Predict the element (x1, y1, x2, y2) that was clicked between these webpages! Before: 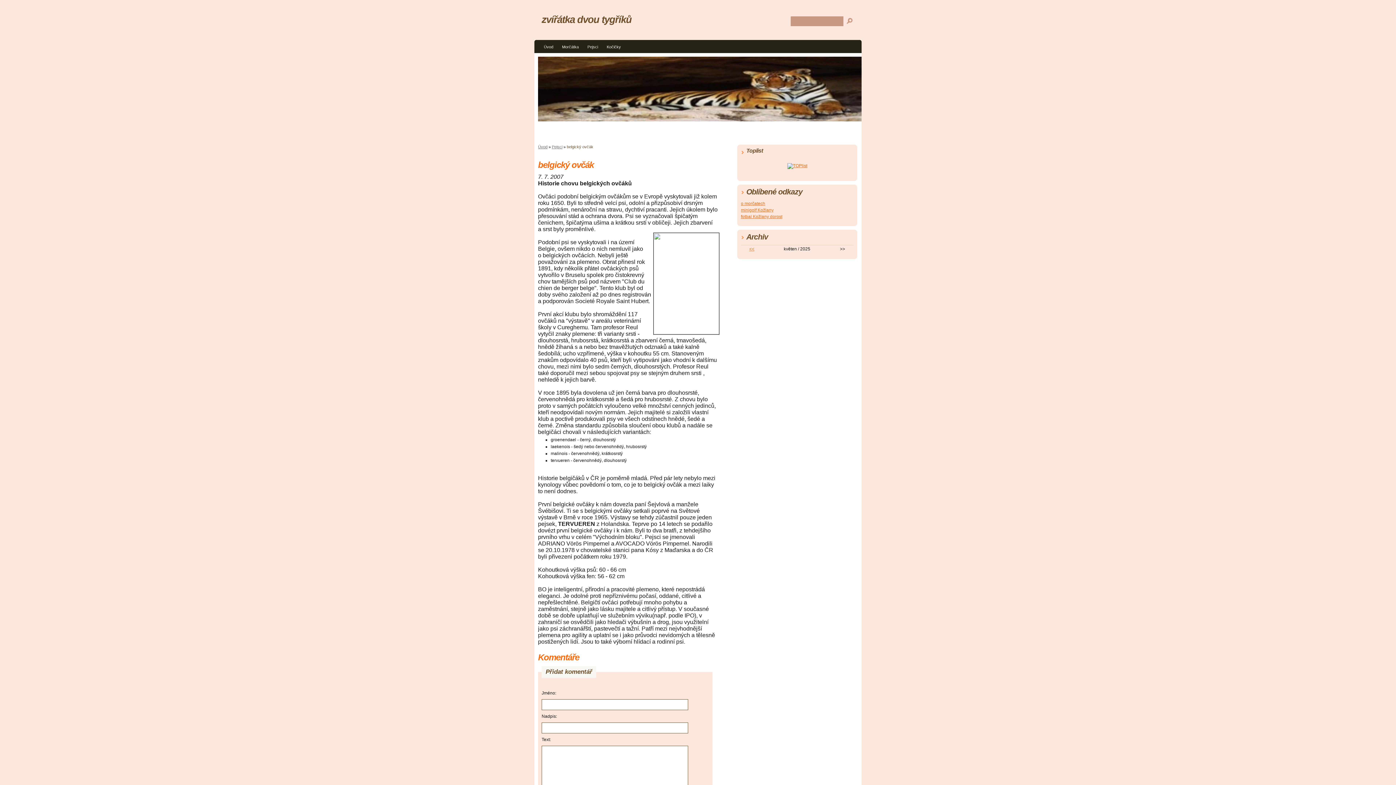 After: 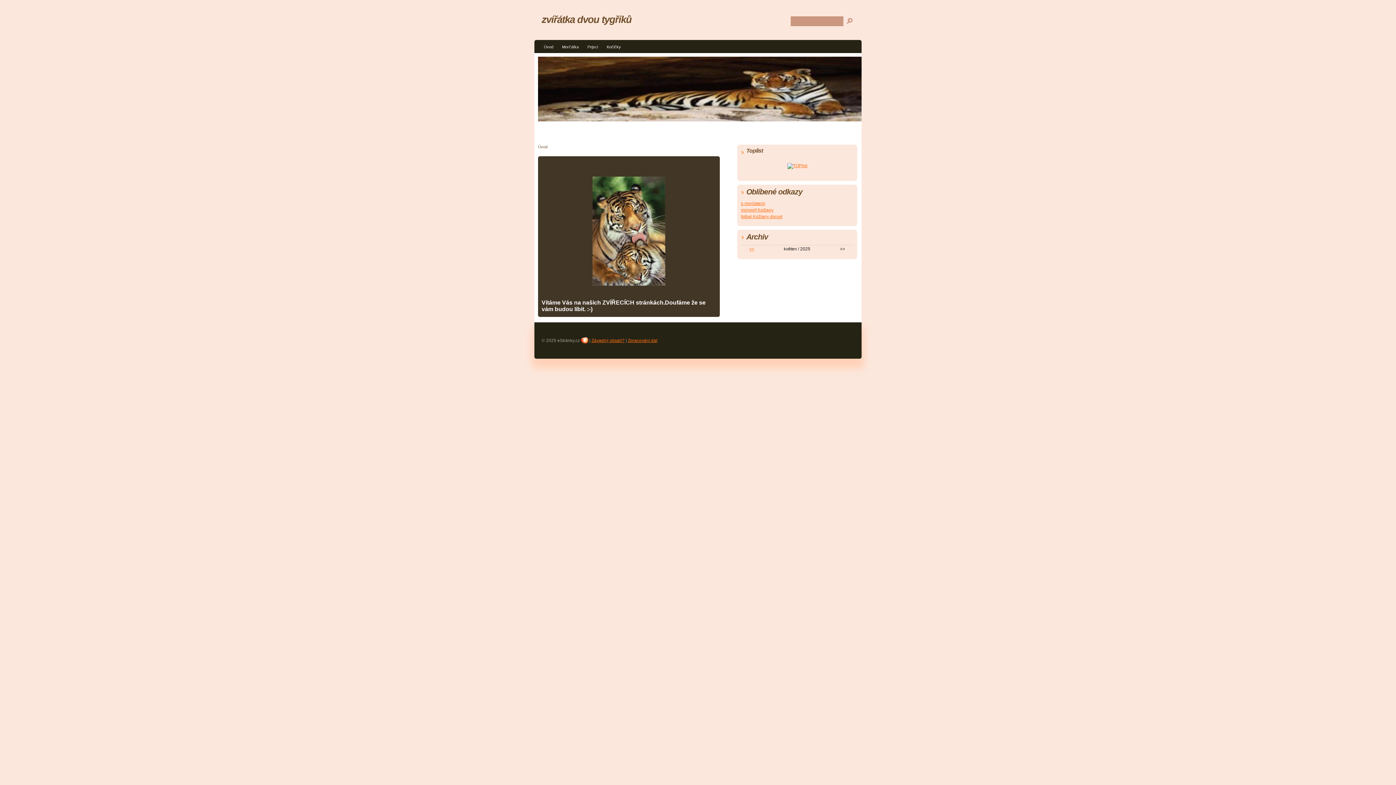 Action: bbox: (540, 42, 557, 53) label: Úvod